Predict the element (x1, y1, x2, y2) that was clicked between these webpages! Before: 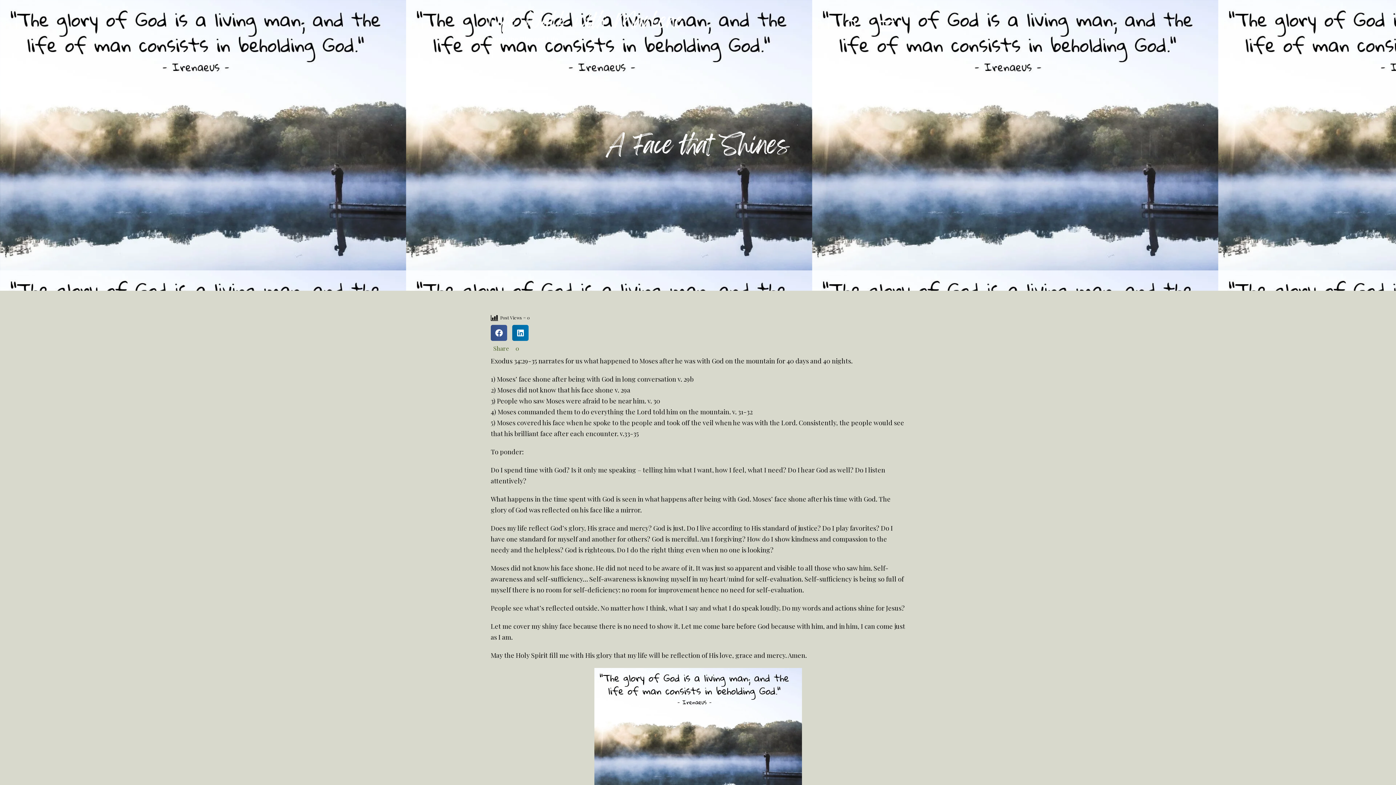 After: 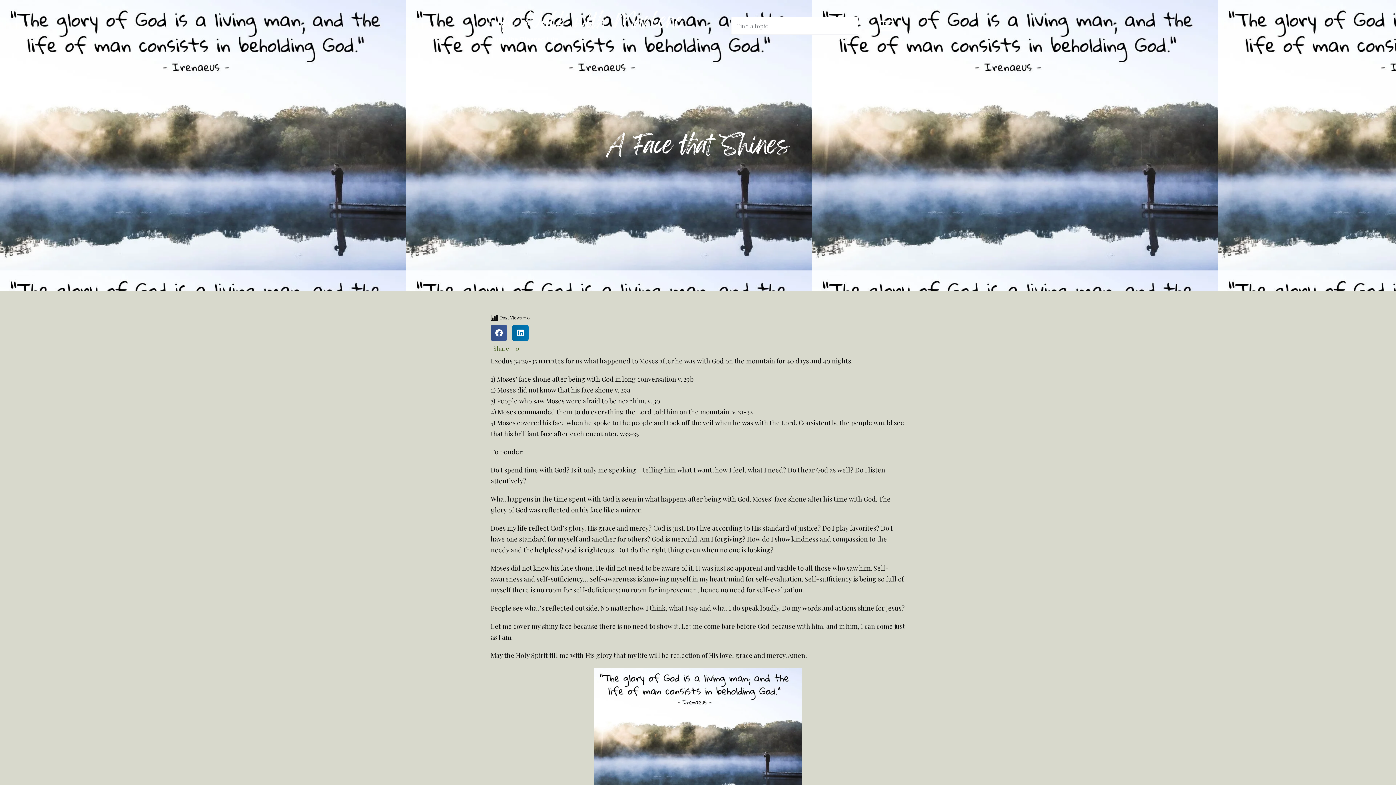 Action: label: Search Toggle bbox: (846, 19, 858, 32)